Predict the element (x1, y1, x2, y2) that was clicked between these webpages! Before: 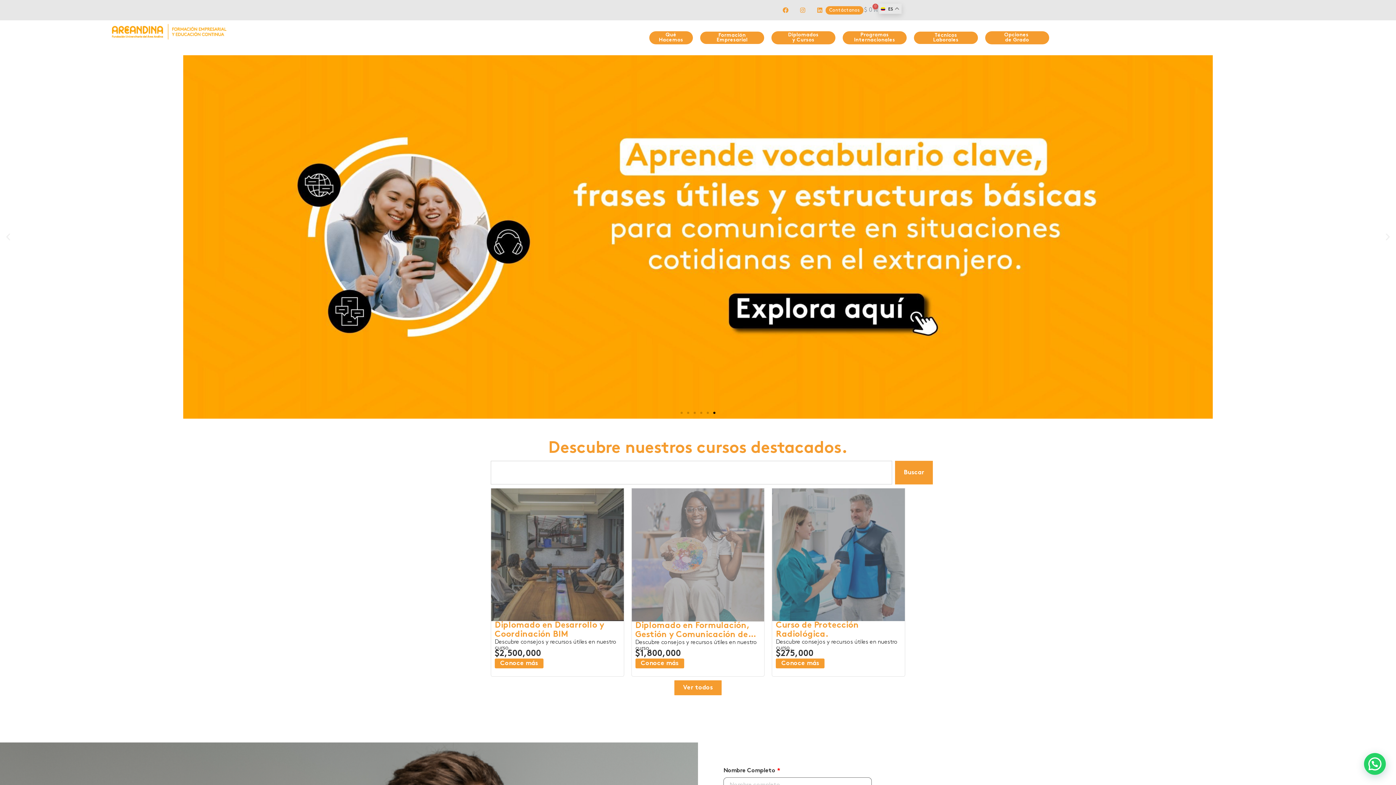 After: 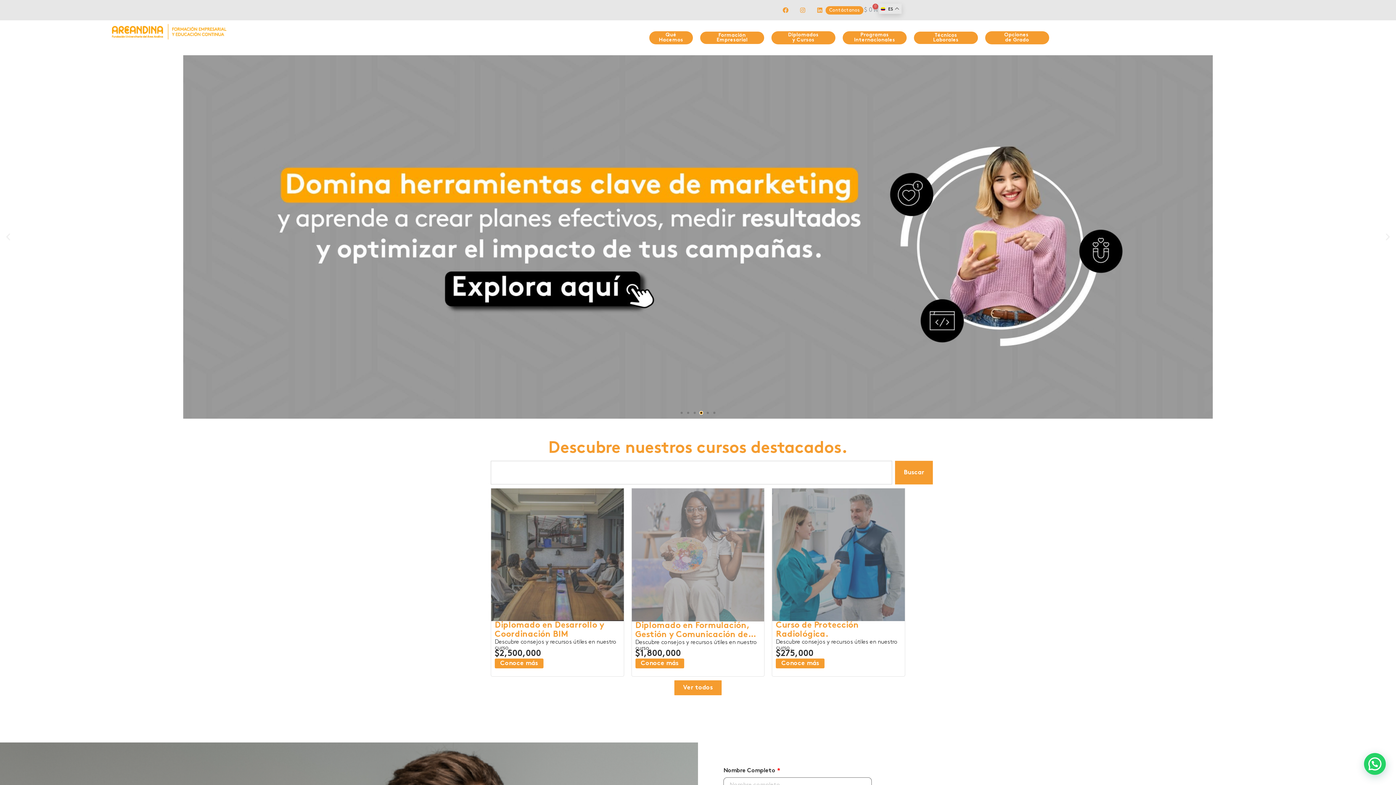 Action: bbox: (700, 412, 702, 414) label: Go to slide 4